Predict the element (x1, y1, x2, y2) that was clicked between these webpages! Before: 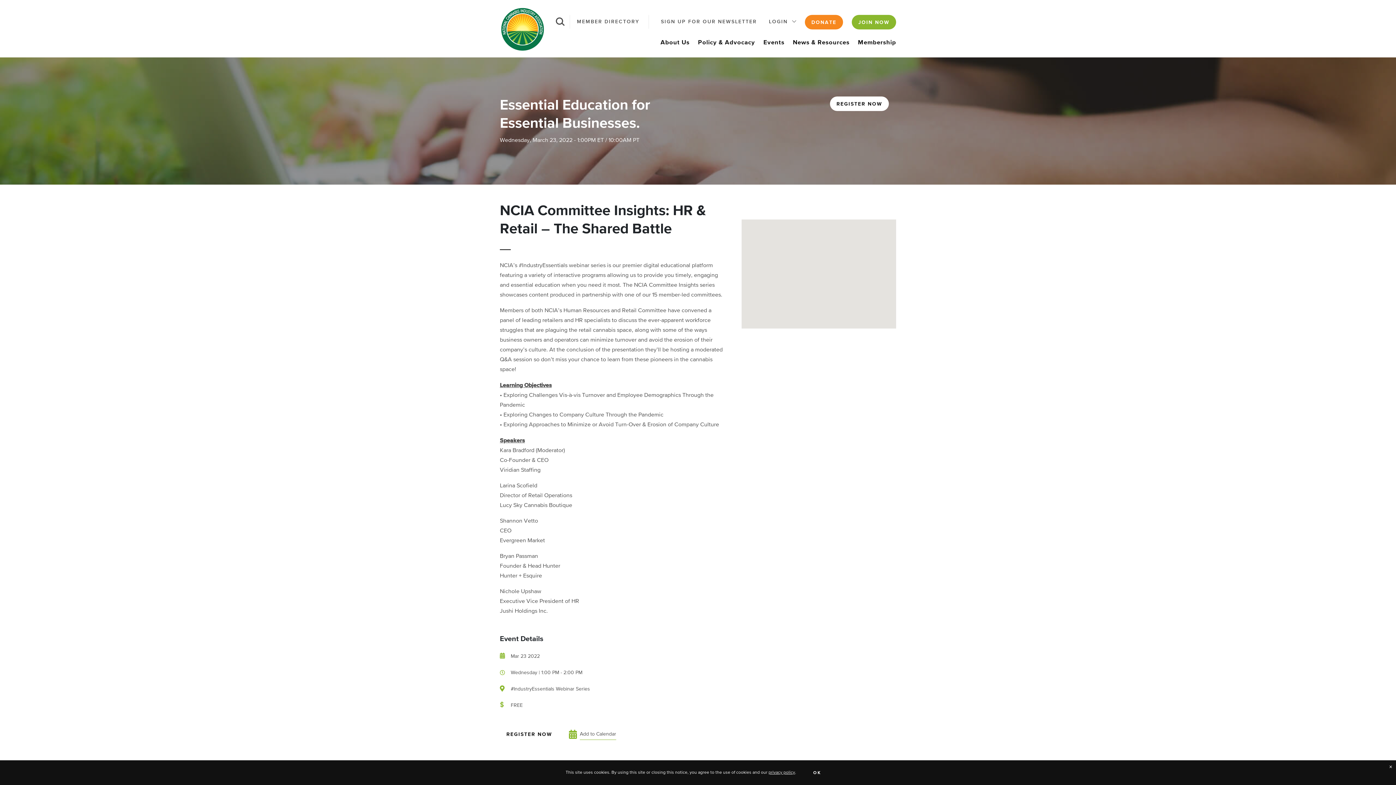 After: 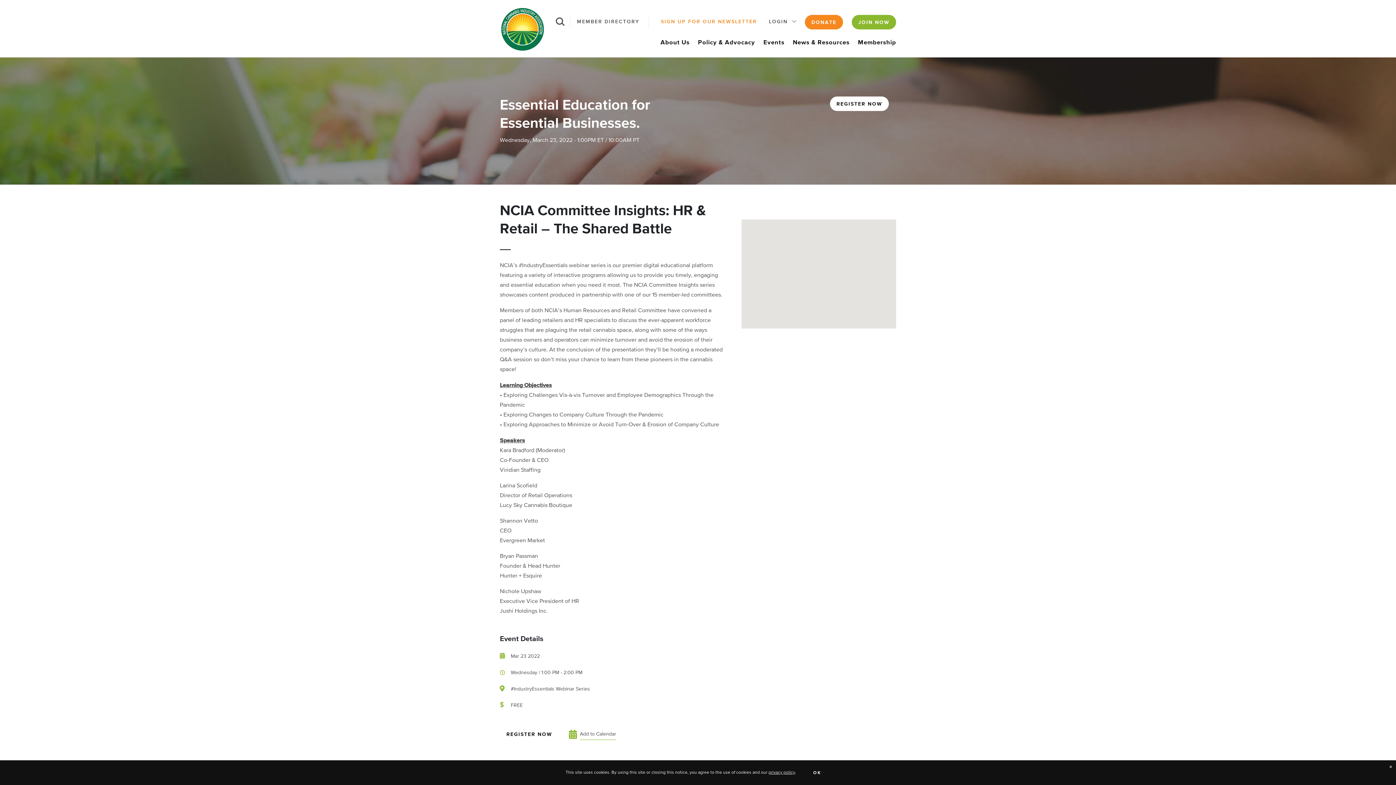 Action: label: SIGN UP FOR OUR NEWSLETTER bbox: (661, 18, 757, 25)